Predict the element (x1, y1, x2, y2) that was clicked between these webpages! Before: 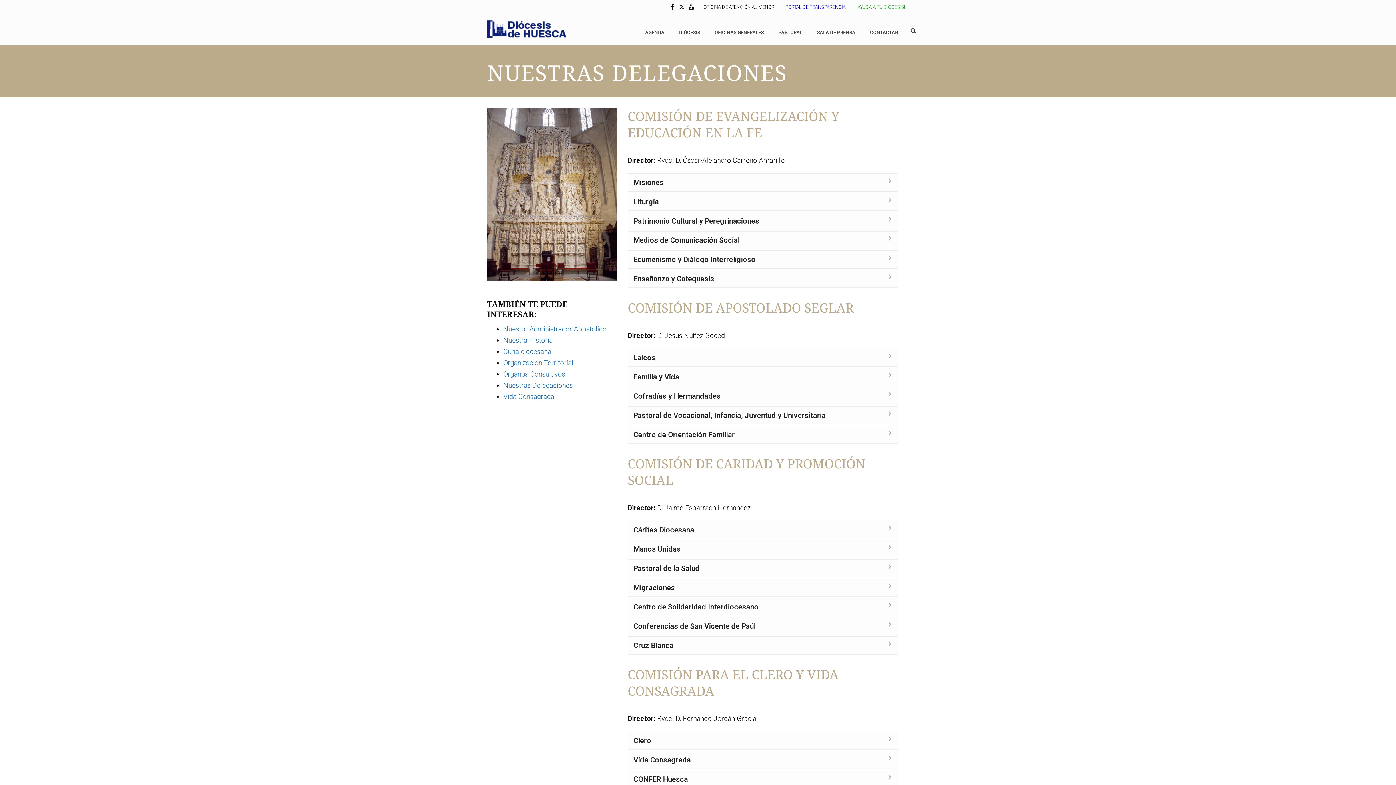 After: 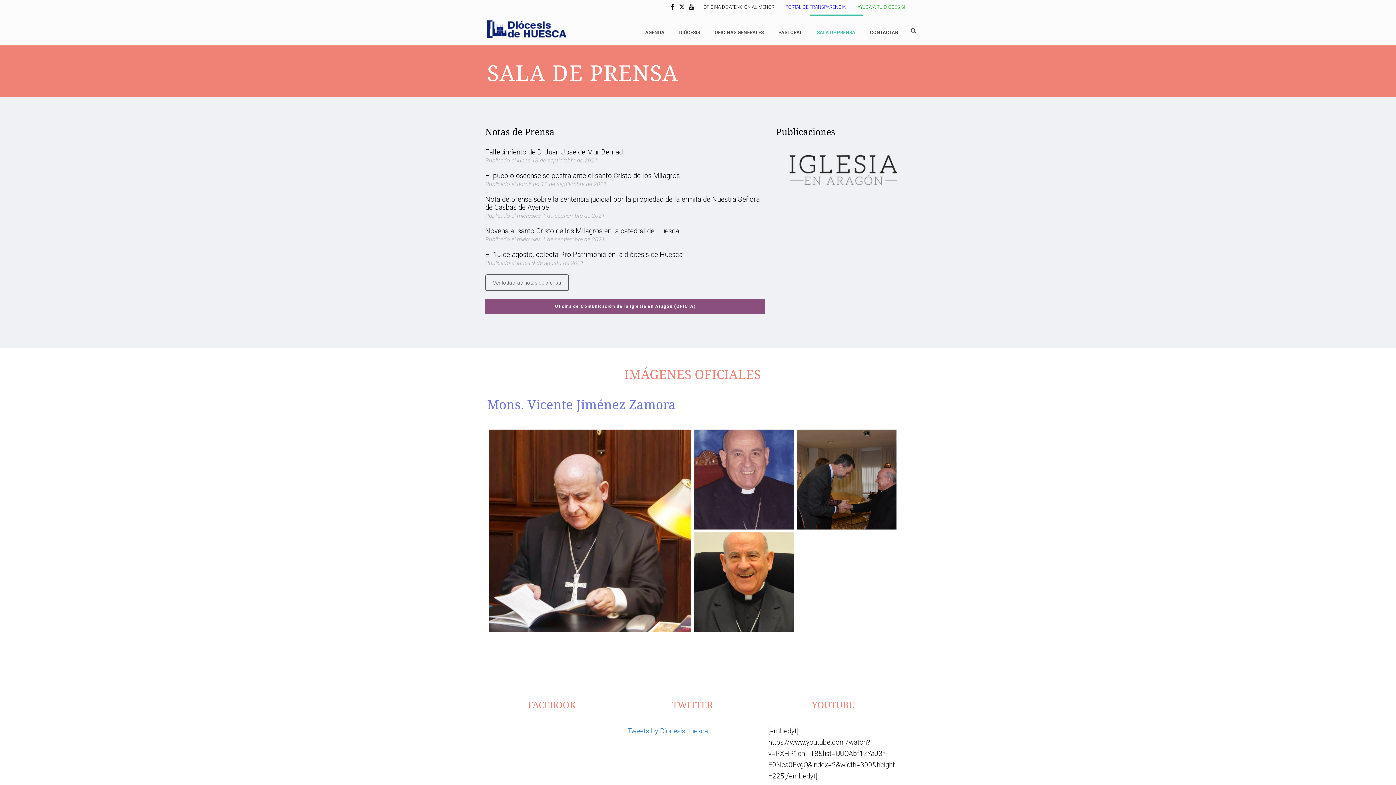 Action: label: SALA DE PRENSA bbox: (809, 14, 862, 47)